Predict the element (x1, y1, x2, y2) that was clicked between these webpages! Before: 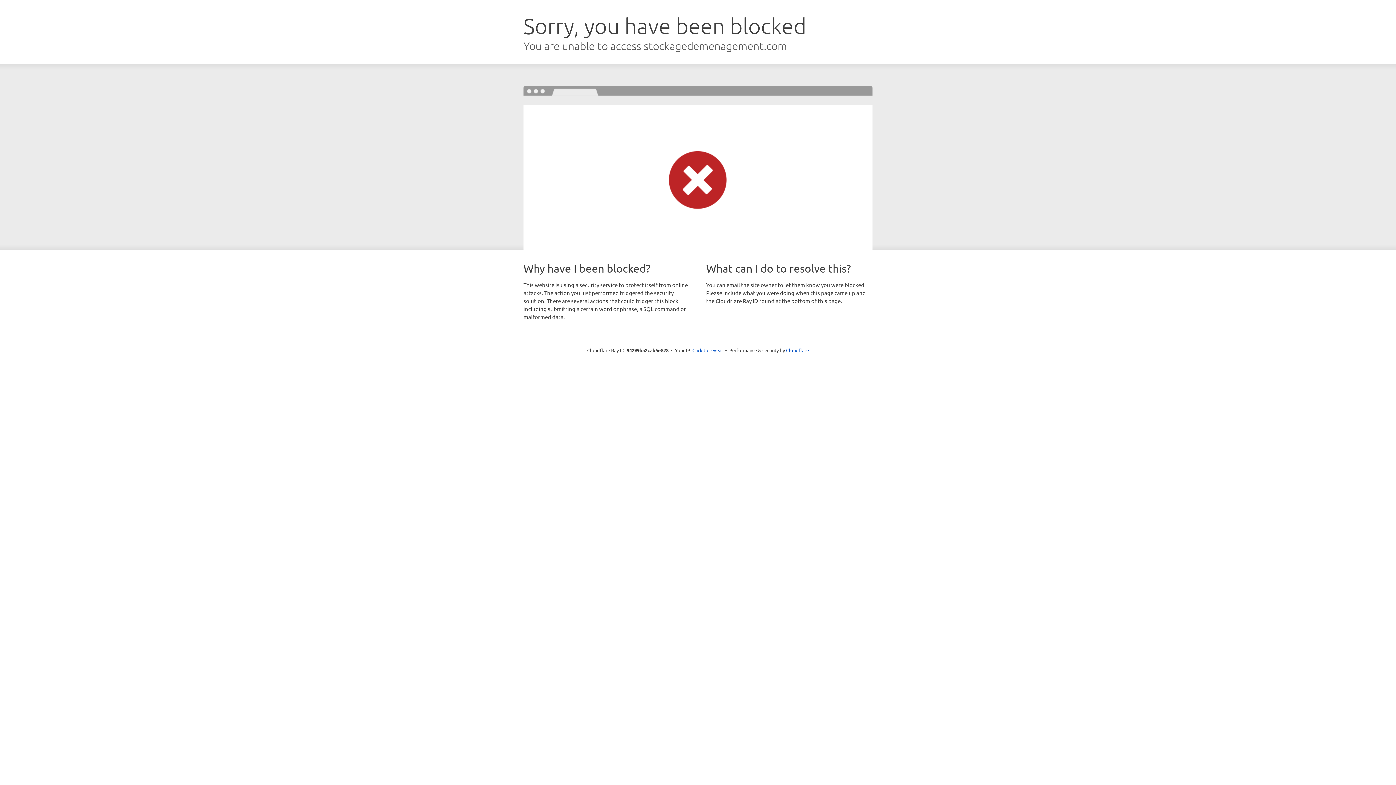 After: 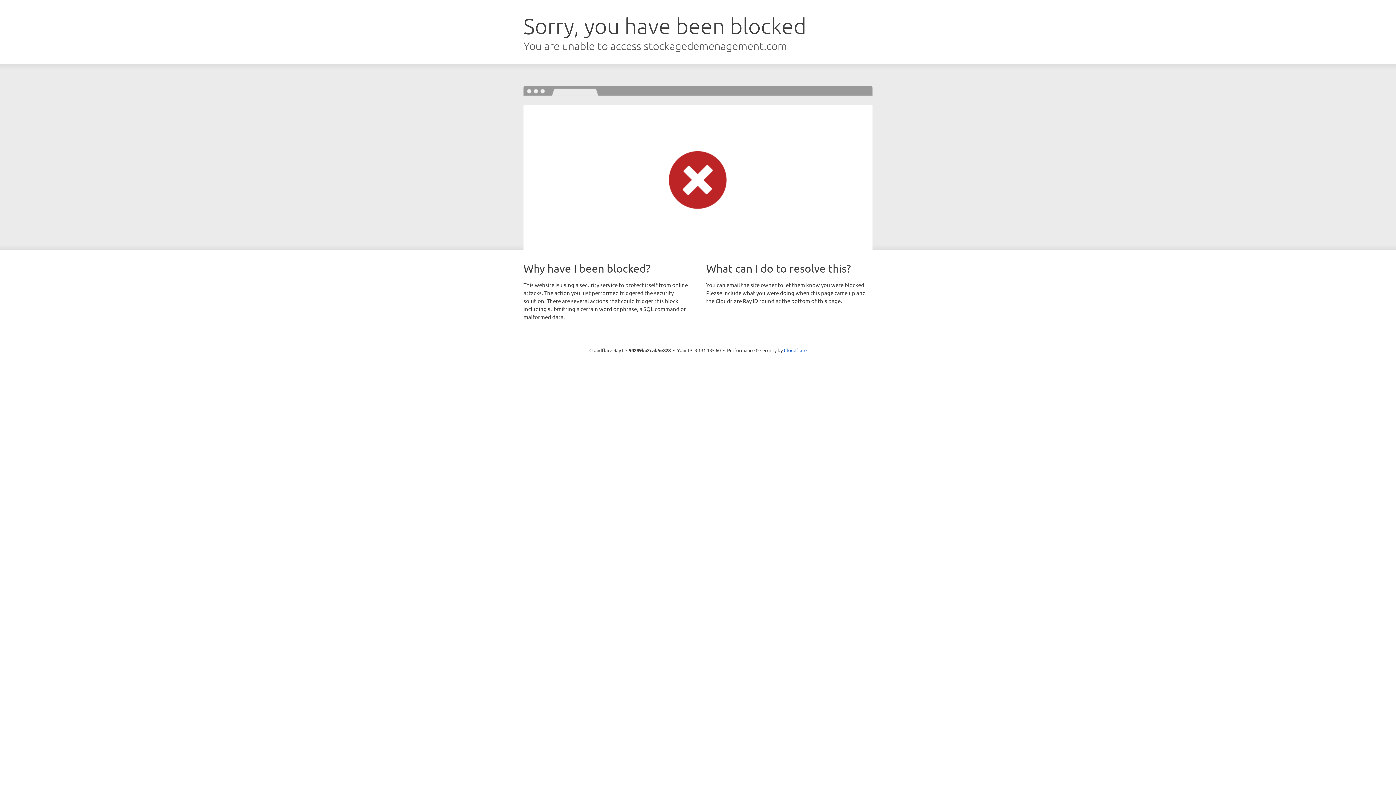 Action: label: Click to reveal bbox: (692, 346, 723, 353)